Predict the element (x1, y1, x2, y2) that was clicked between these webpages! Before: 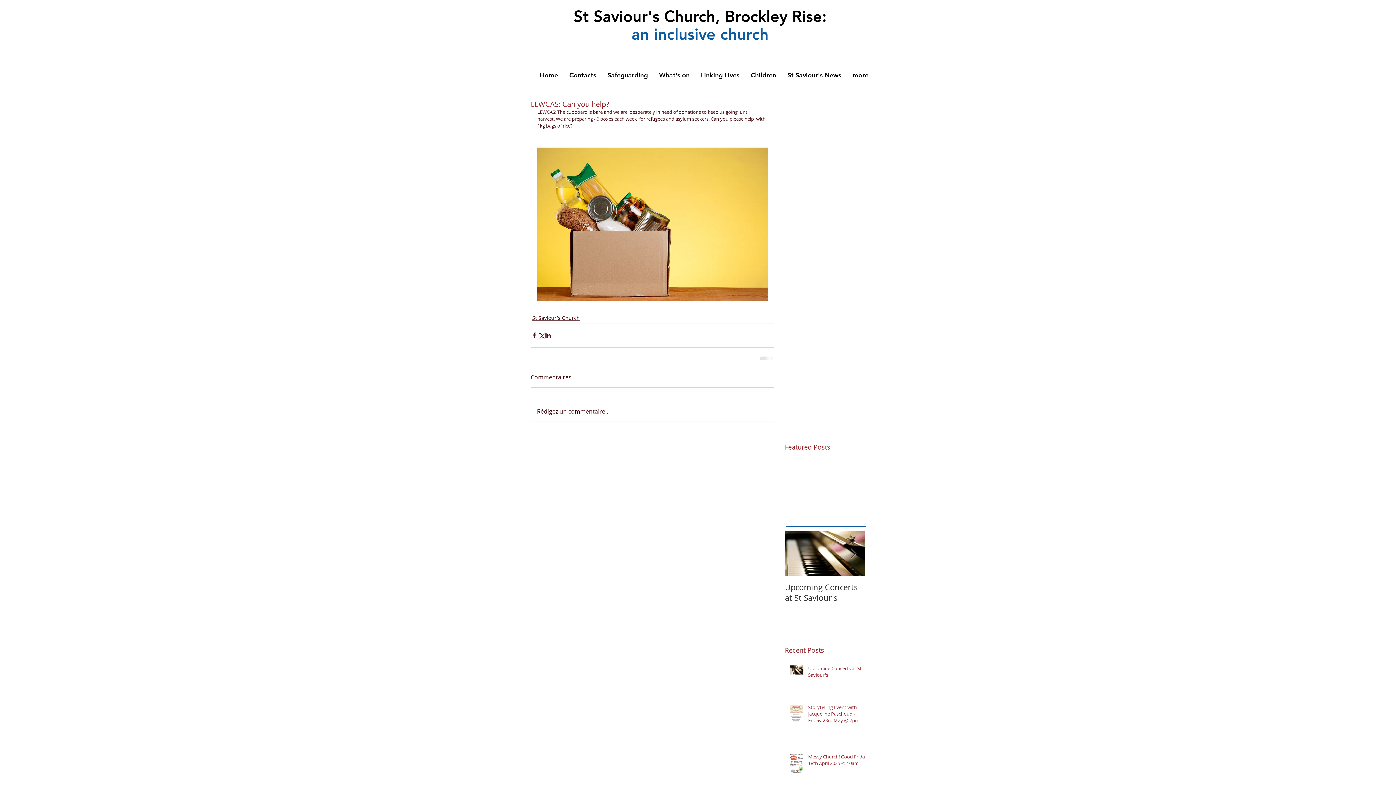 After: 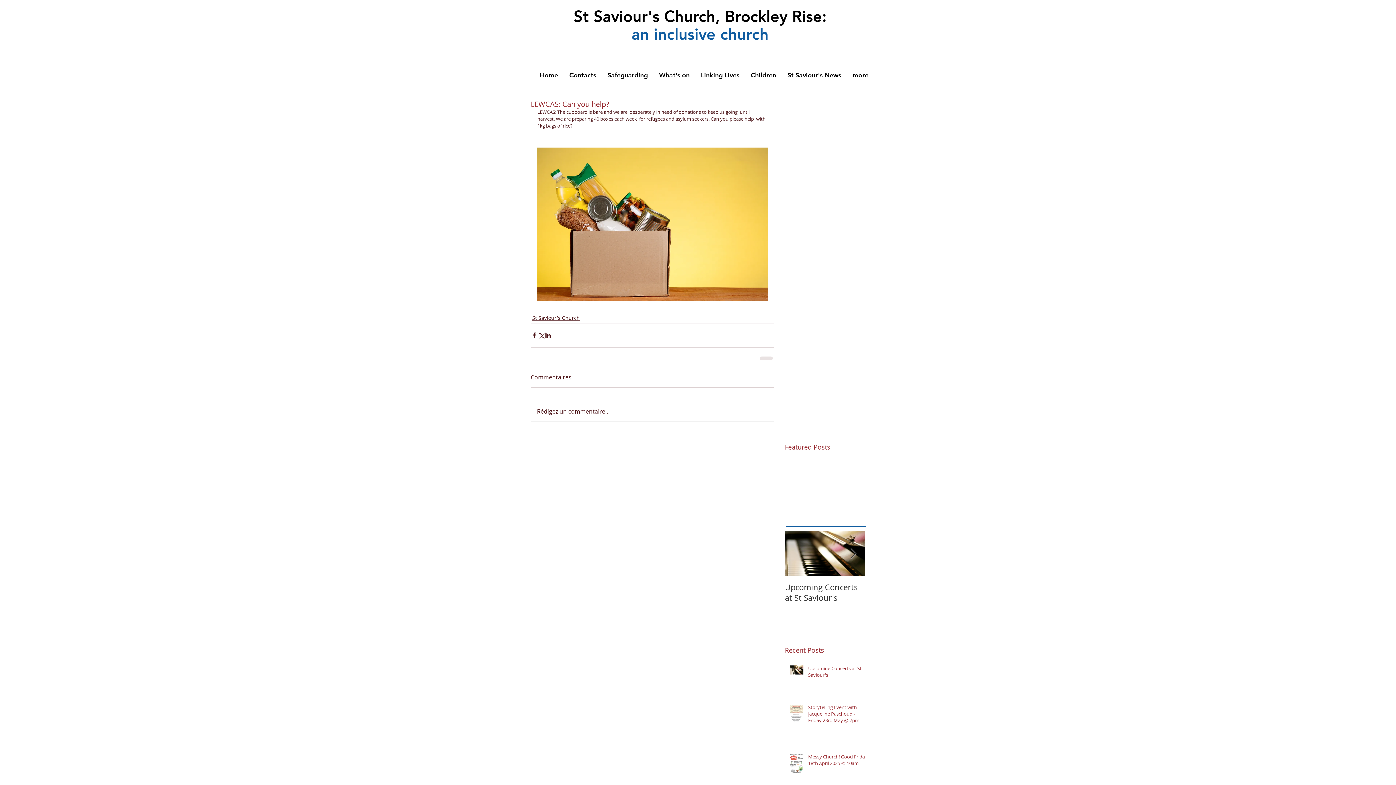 Action: bbox: (531, 401, 774, 421) label: Rédigez un commentaire...